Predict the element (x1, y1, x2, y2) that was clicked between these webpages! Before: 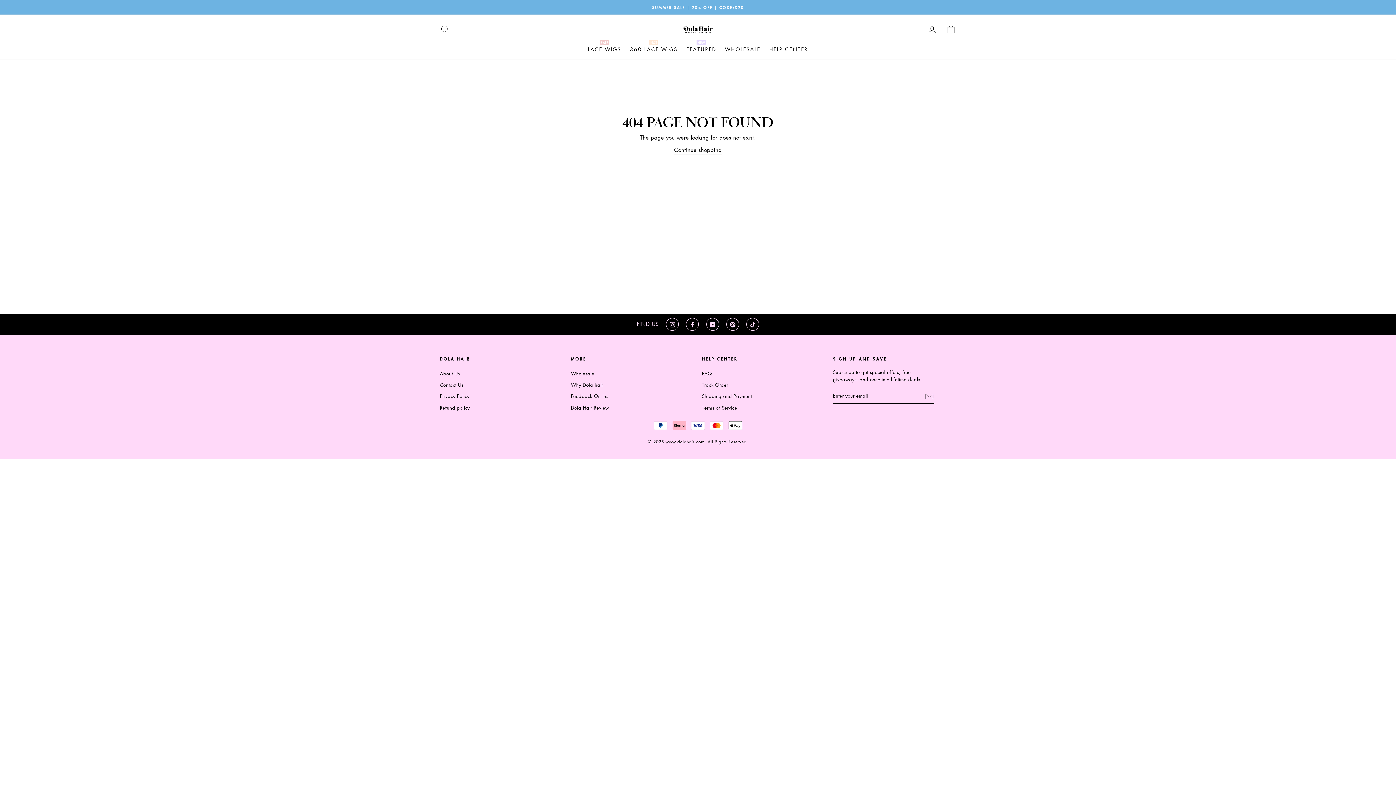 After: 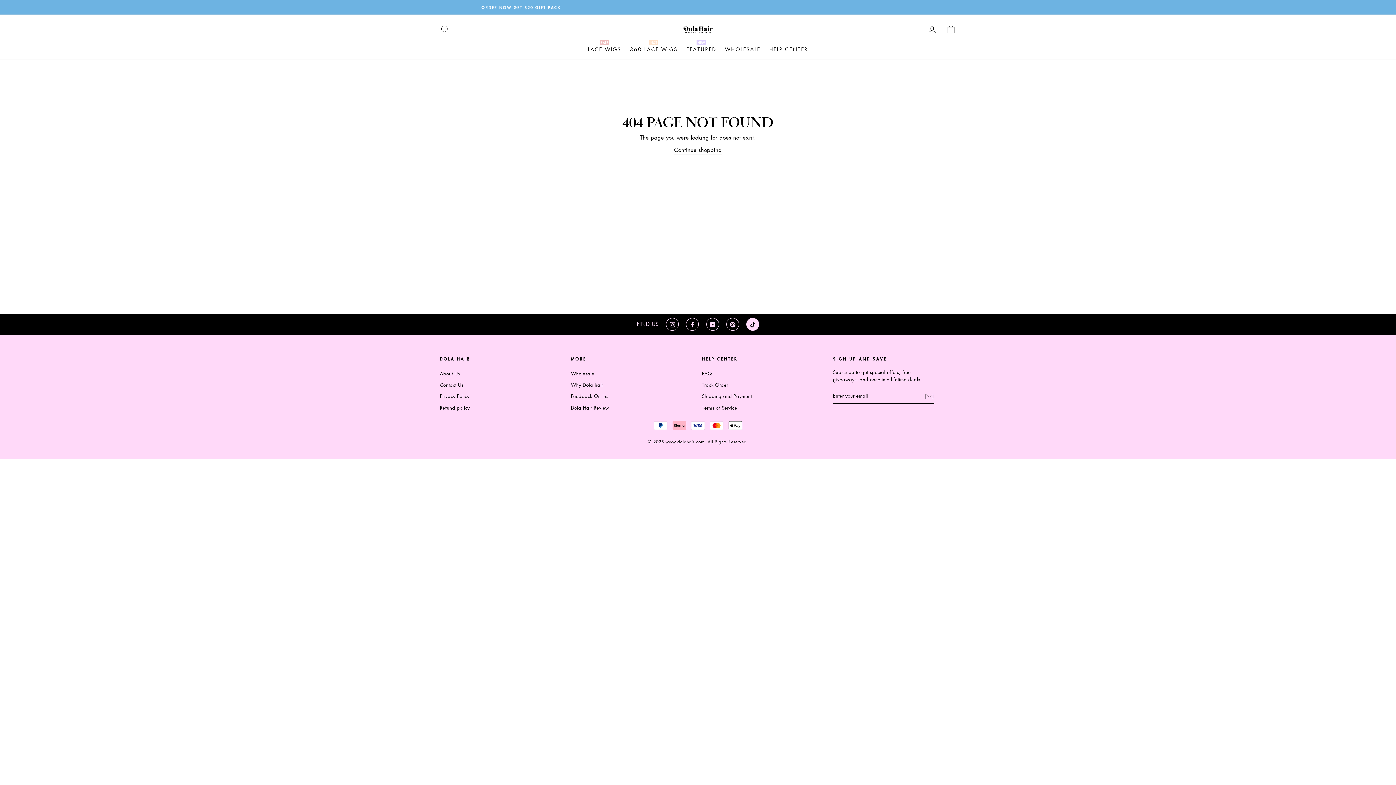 Action: label: TikTok bbox: (746, 318, 759, 330)